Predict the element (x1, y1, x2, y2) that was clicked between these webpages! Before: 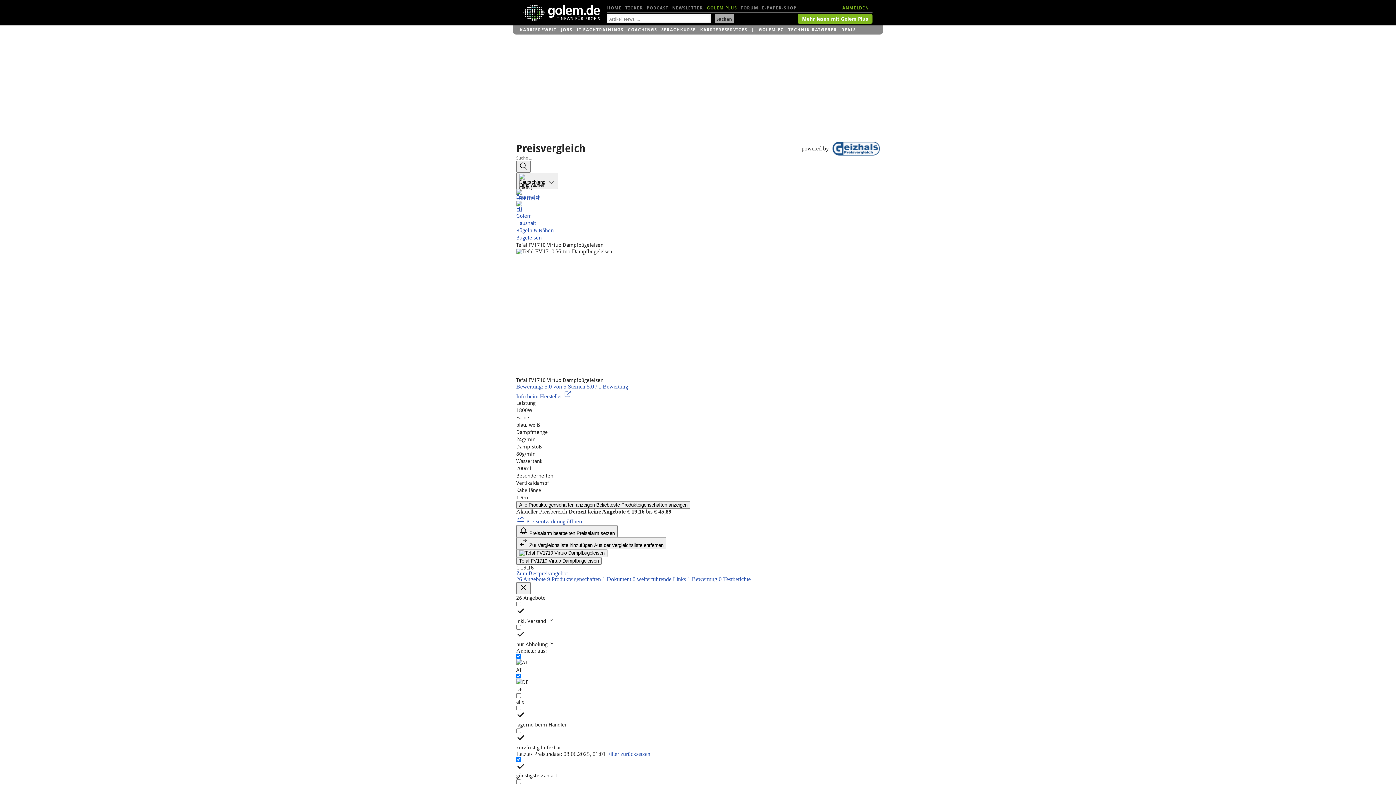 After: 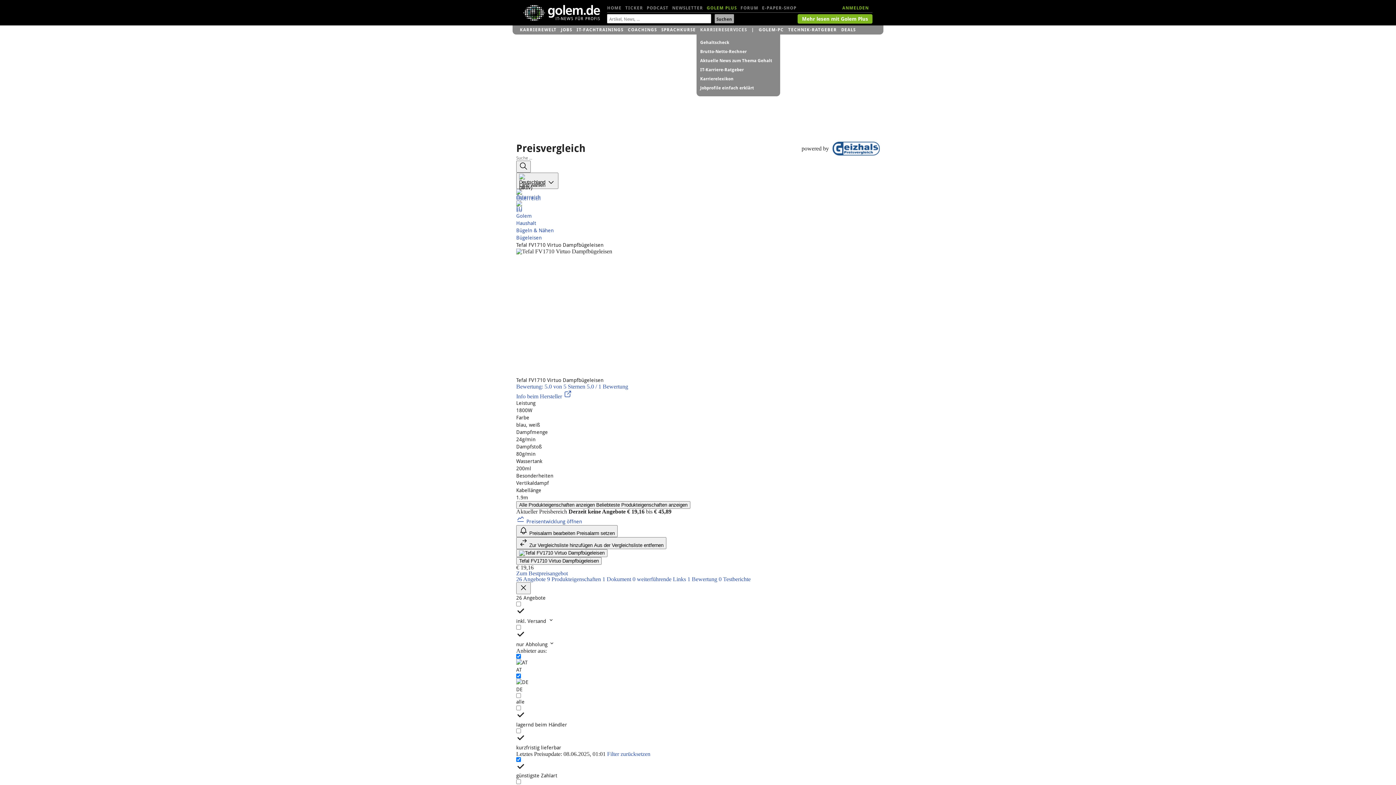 Action: label: KARRIERESERVICES bbox: (700, 25, 747, 34)